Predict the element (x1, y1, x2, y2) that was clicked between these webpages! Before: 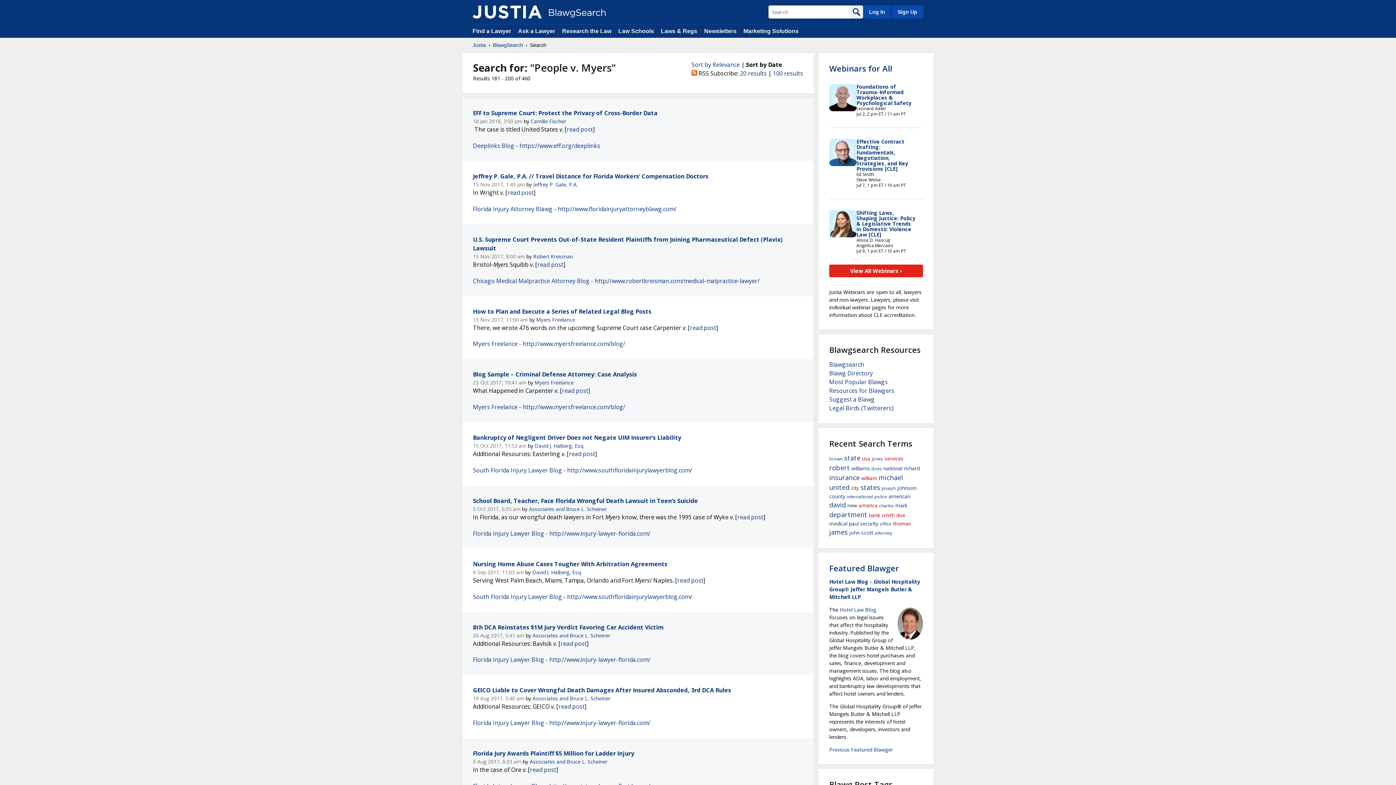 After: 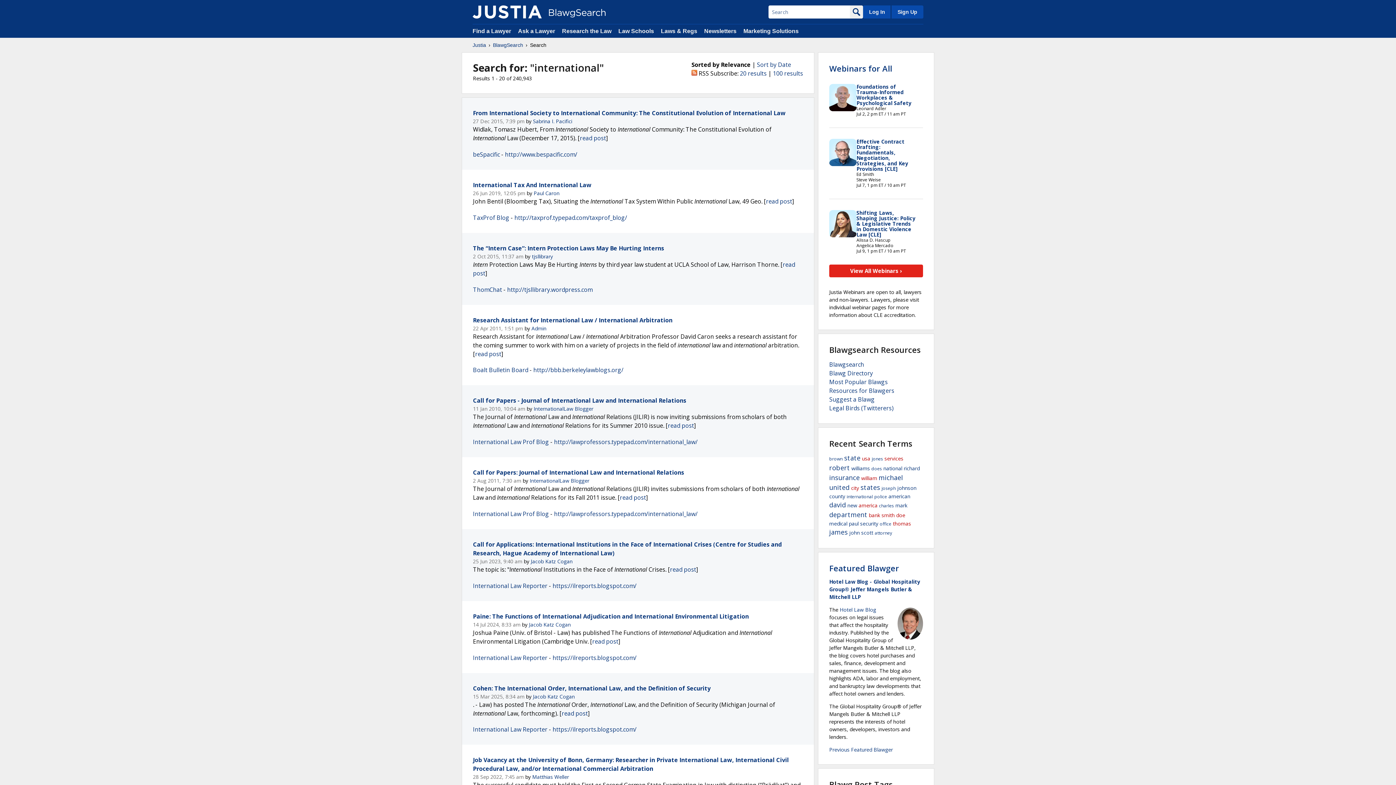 Action: bbox: (846, 445, 873, 451) label: international